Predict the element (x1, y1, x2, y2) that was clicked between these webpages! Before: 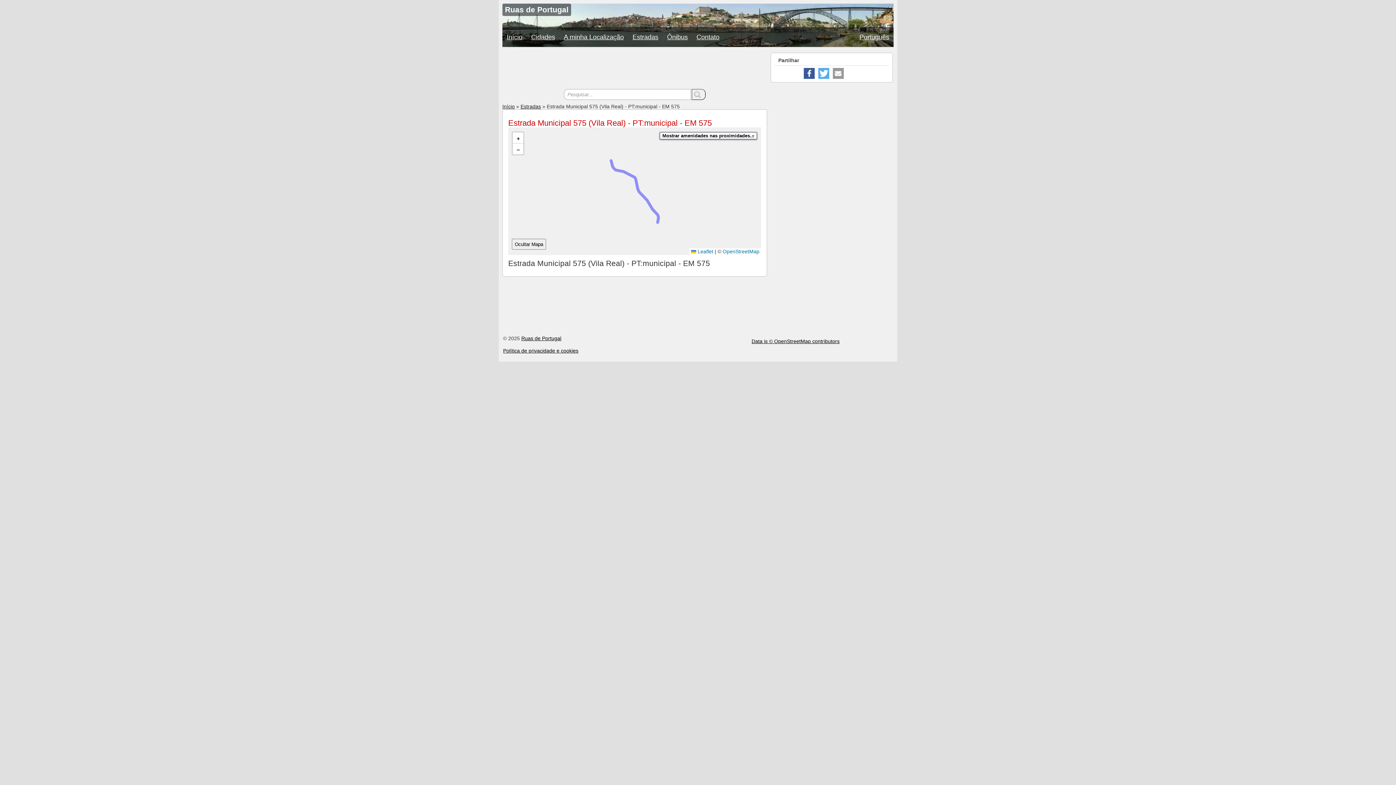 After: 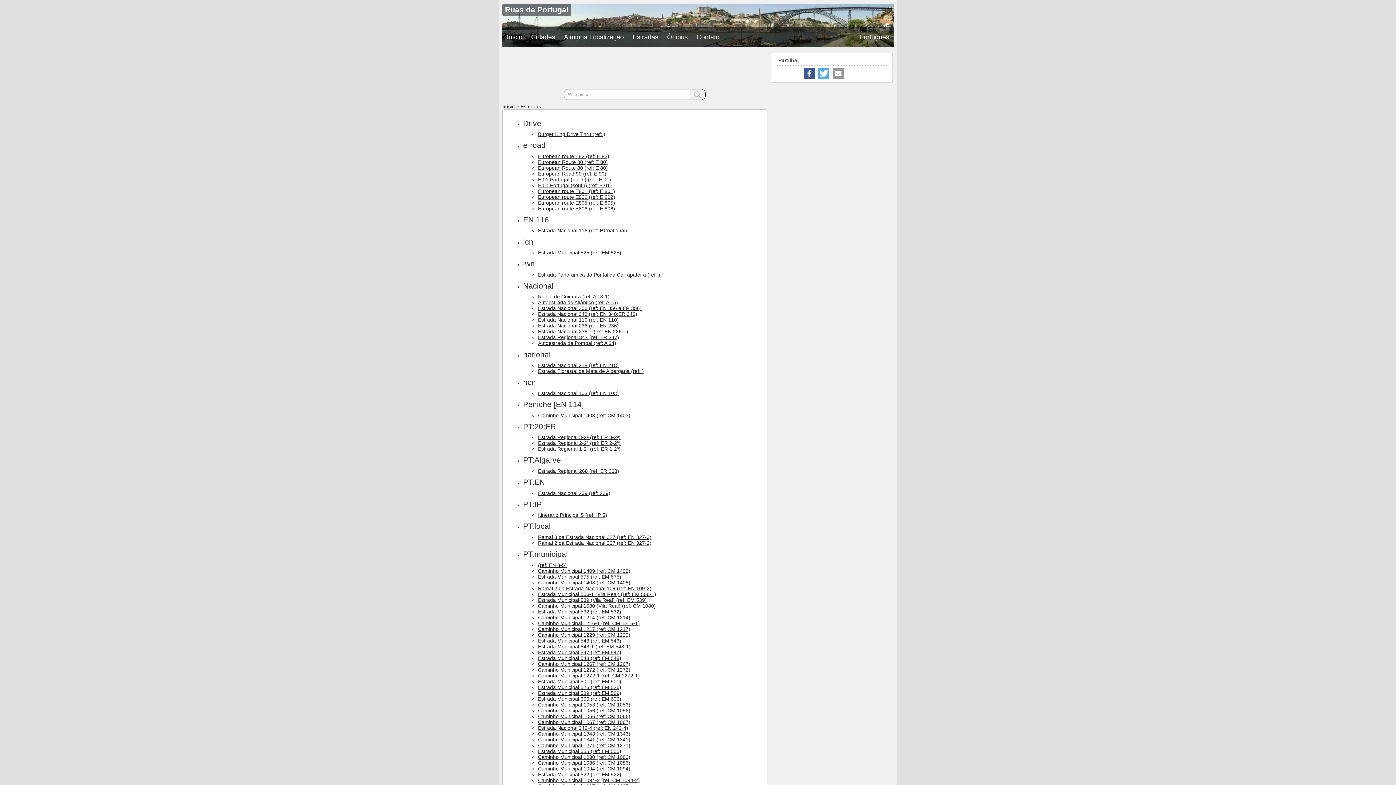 Action: bbox: (508, 118, 712, 127) label: Estrada Municipal 575 (Vila Real) - PT:municipal - EM 575